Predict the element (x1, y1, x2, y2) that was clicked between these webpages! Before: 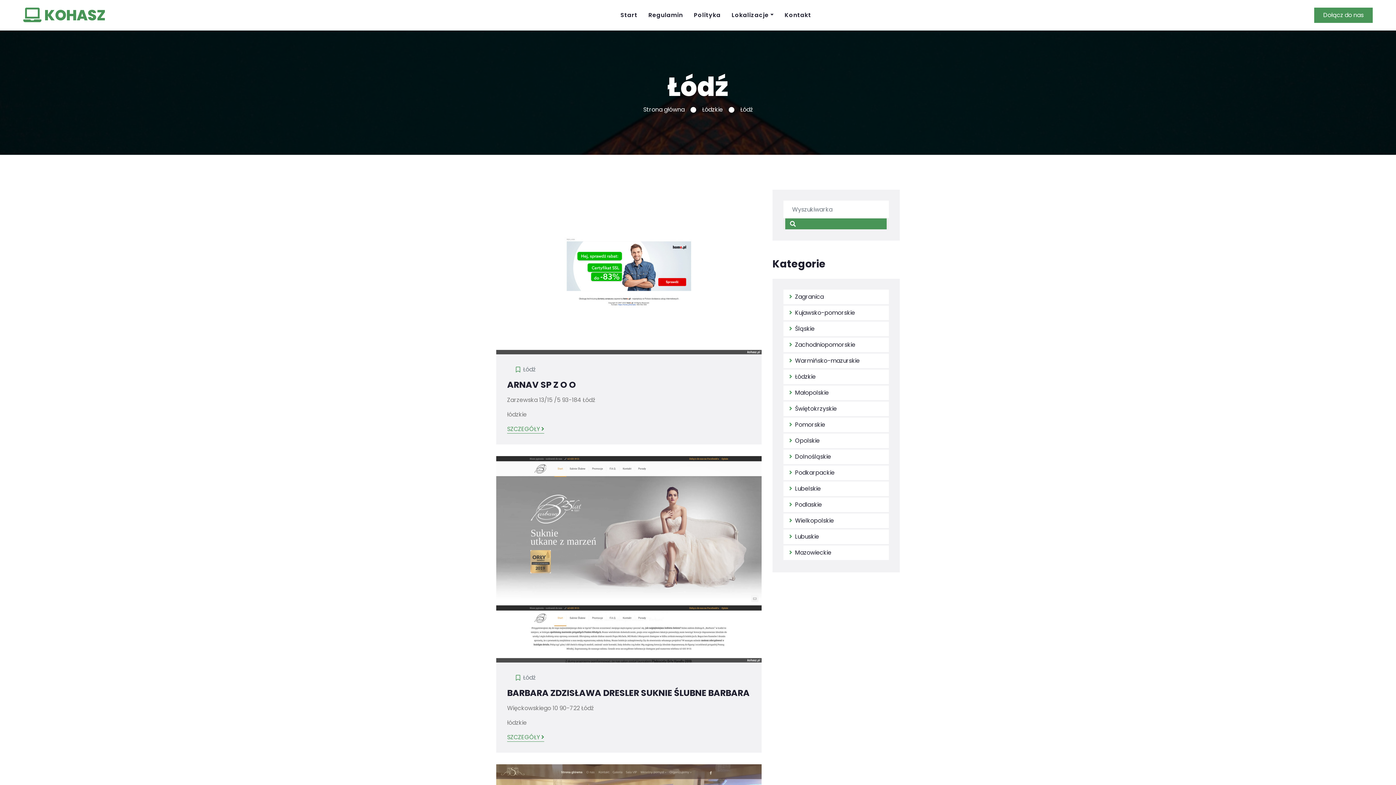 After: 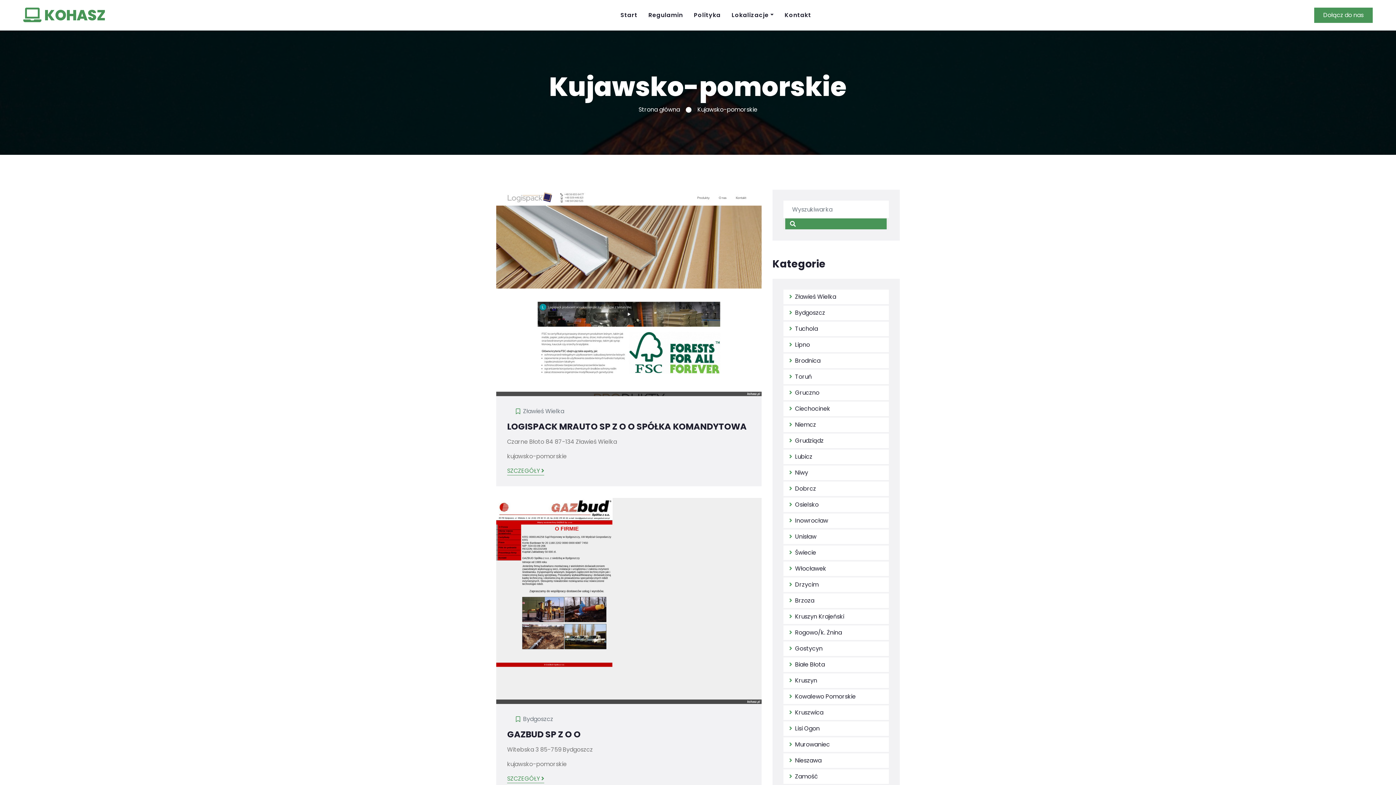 Action: bbox: (789, 308, 855, 317) label: Kujawsko-pomorskie